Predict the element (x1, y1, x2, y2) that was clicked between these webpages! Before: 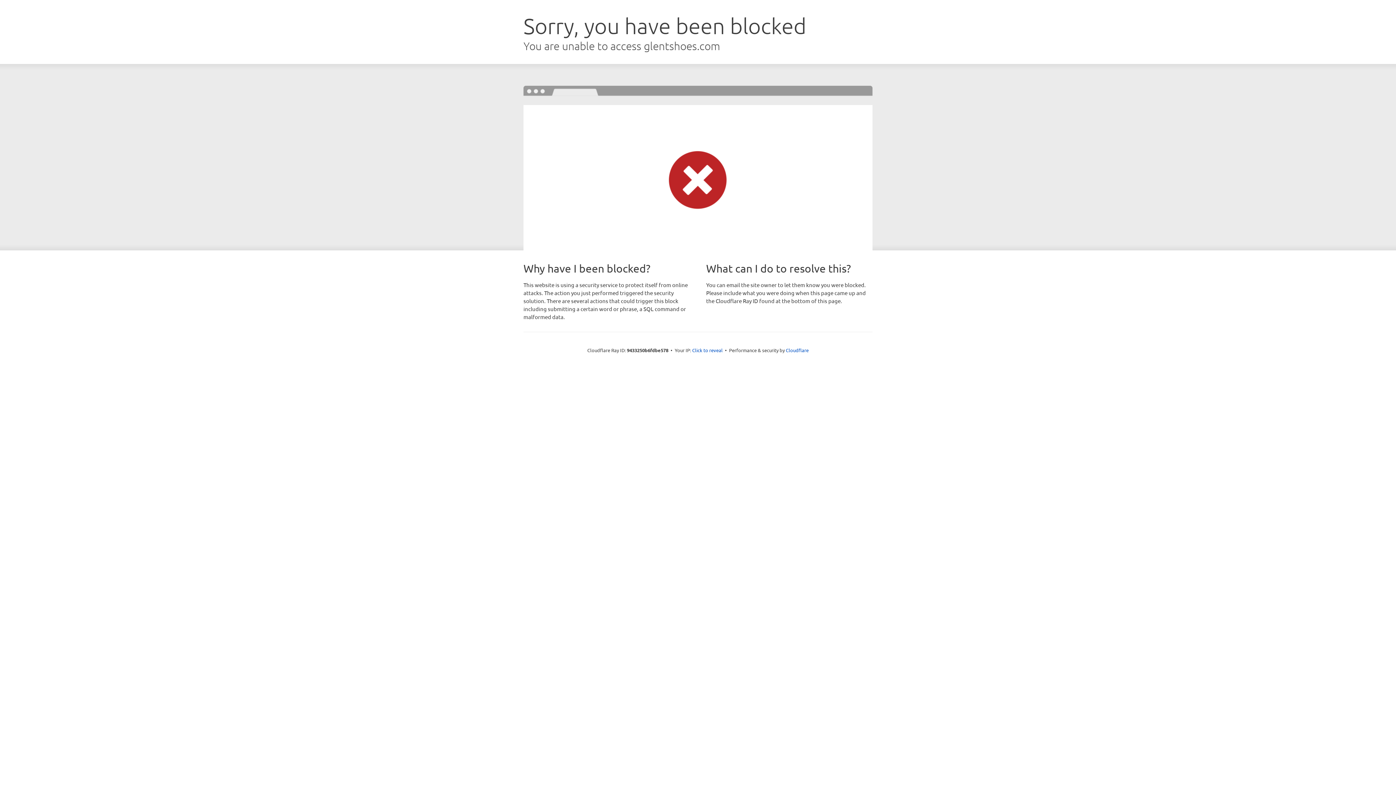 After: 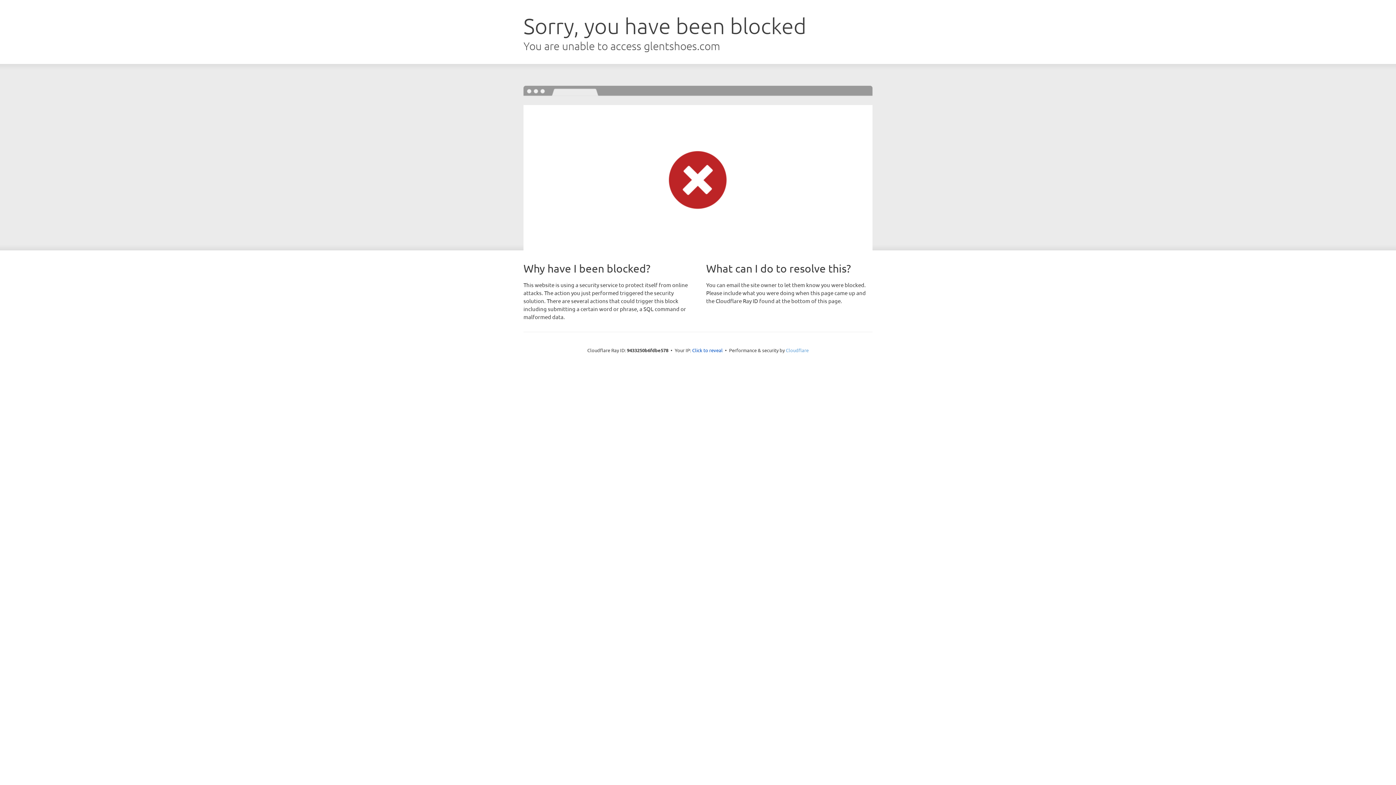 Action: bbox: (786, 347, 808, 353) label: Cloudflare